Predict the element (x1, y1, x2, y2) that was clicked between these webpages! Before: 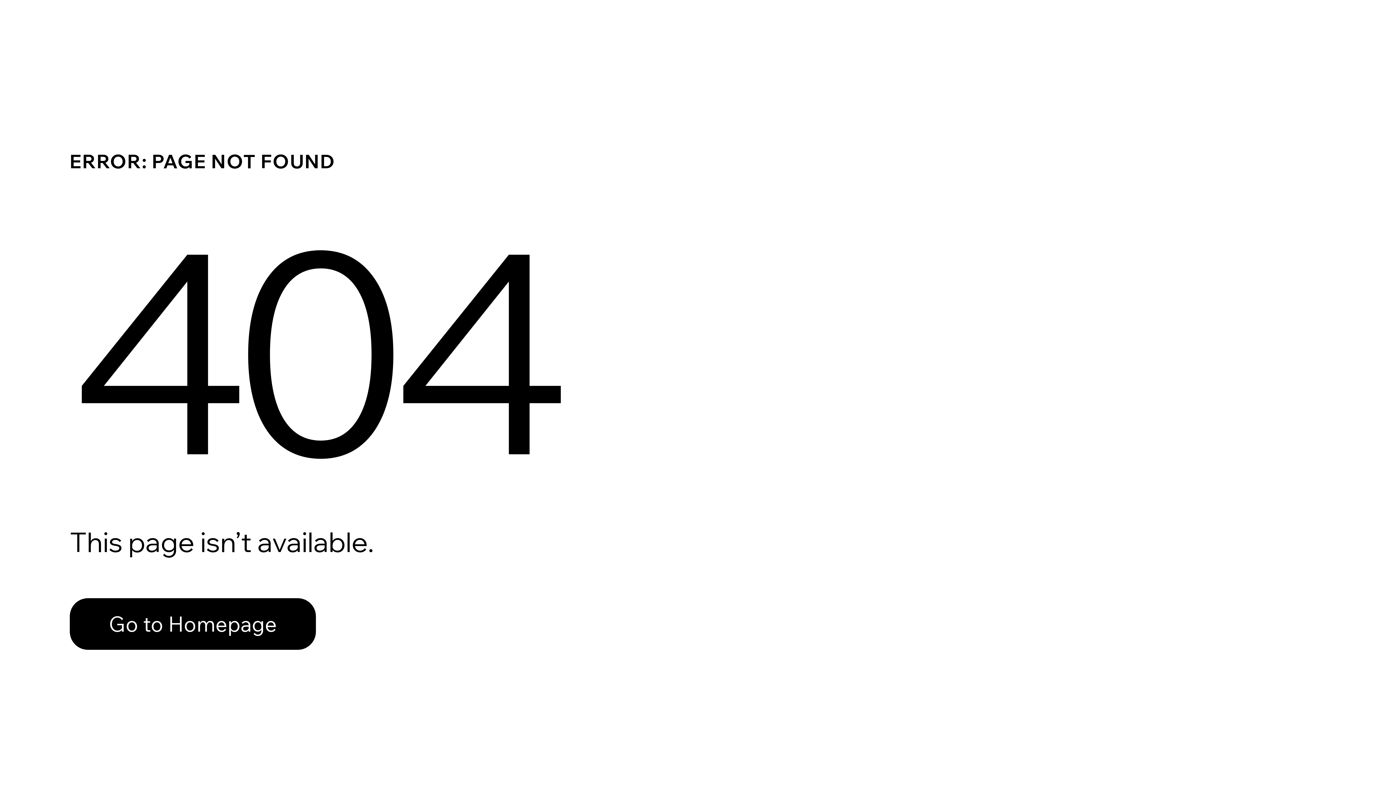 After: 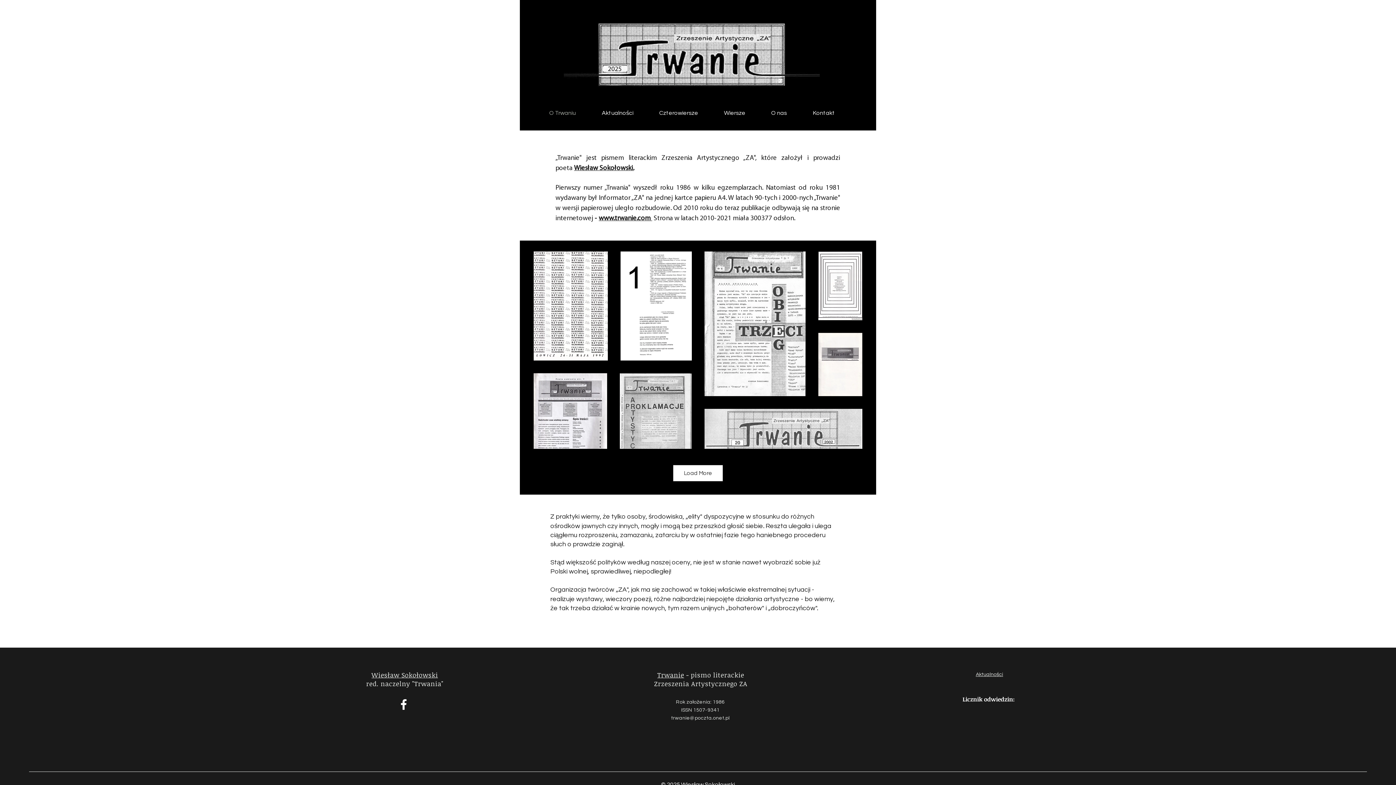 Action: label: Go to Homepage bbox: (69, 582, 768, 659)